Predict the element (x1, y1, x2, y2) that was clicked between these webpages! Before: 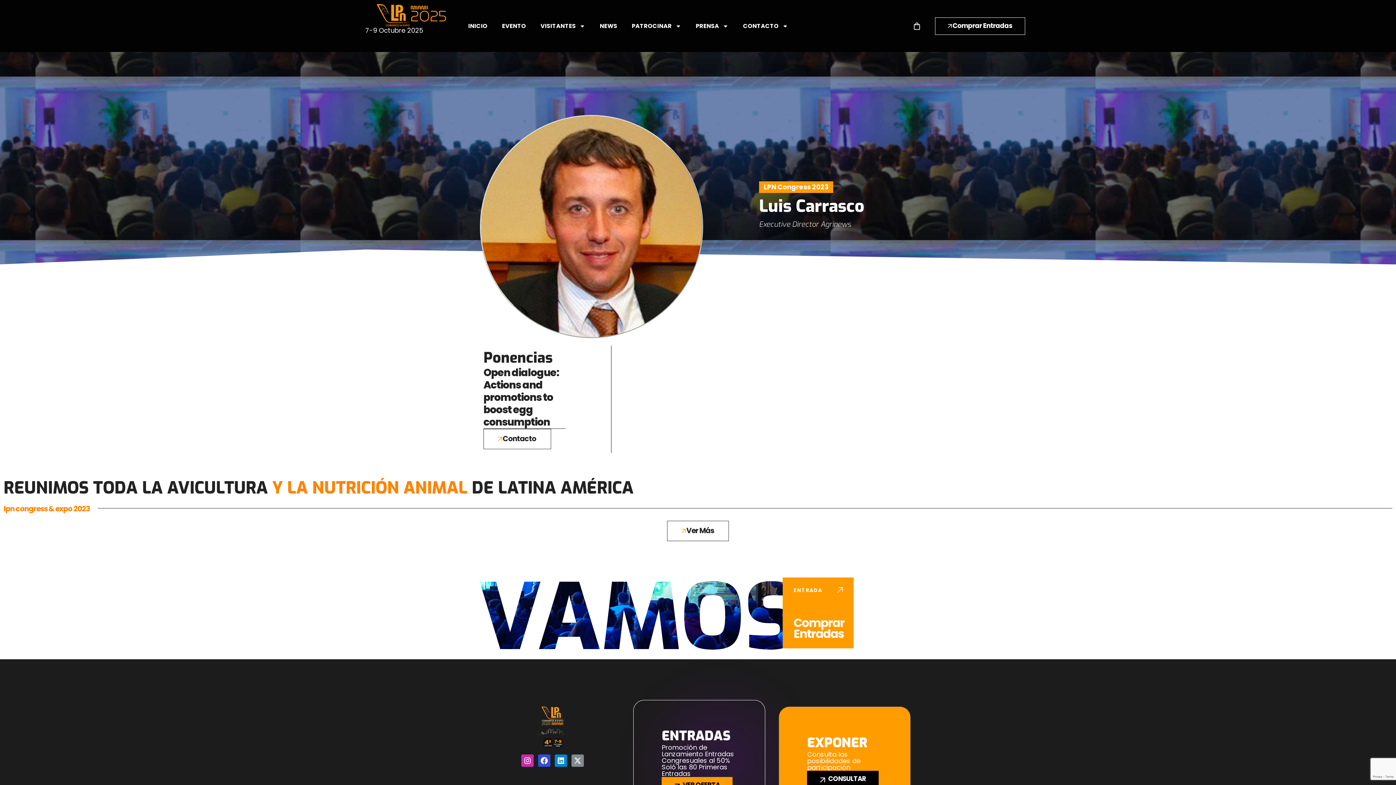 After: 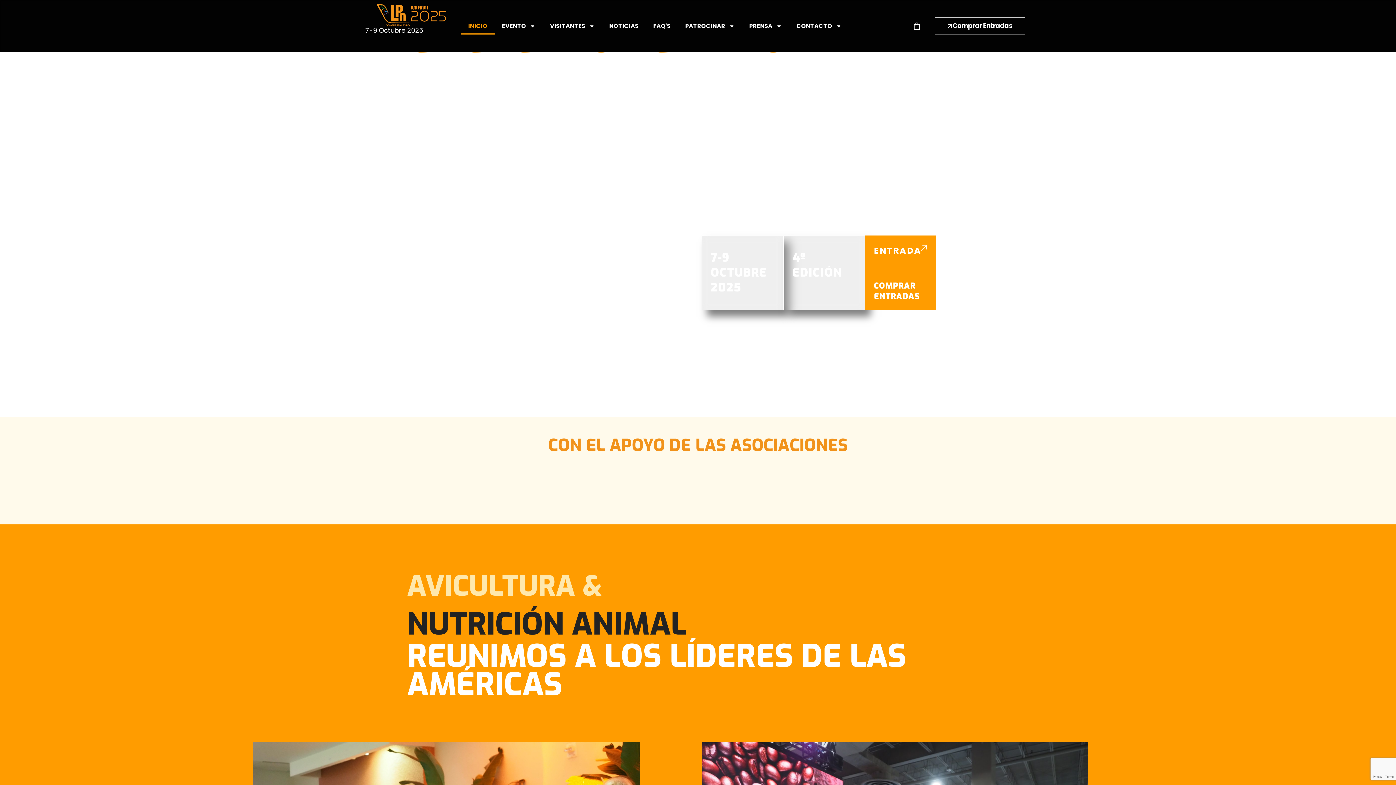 Action: bbox: (369, 3, 451, 27)